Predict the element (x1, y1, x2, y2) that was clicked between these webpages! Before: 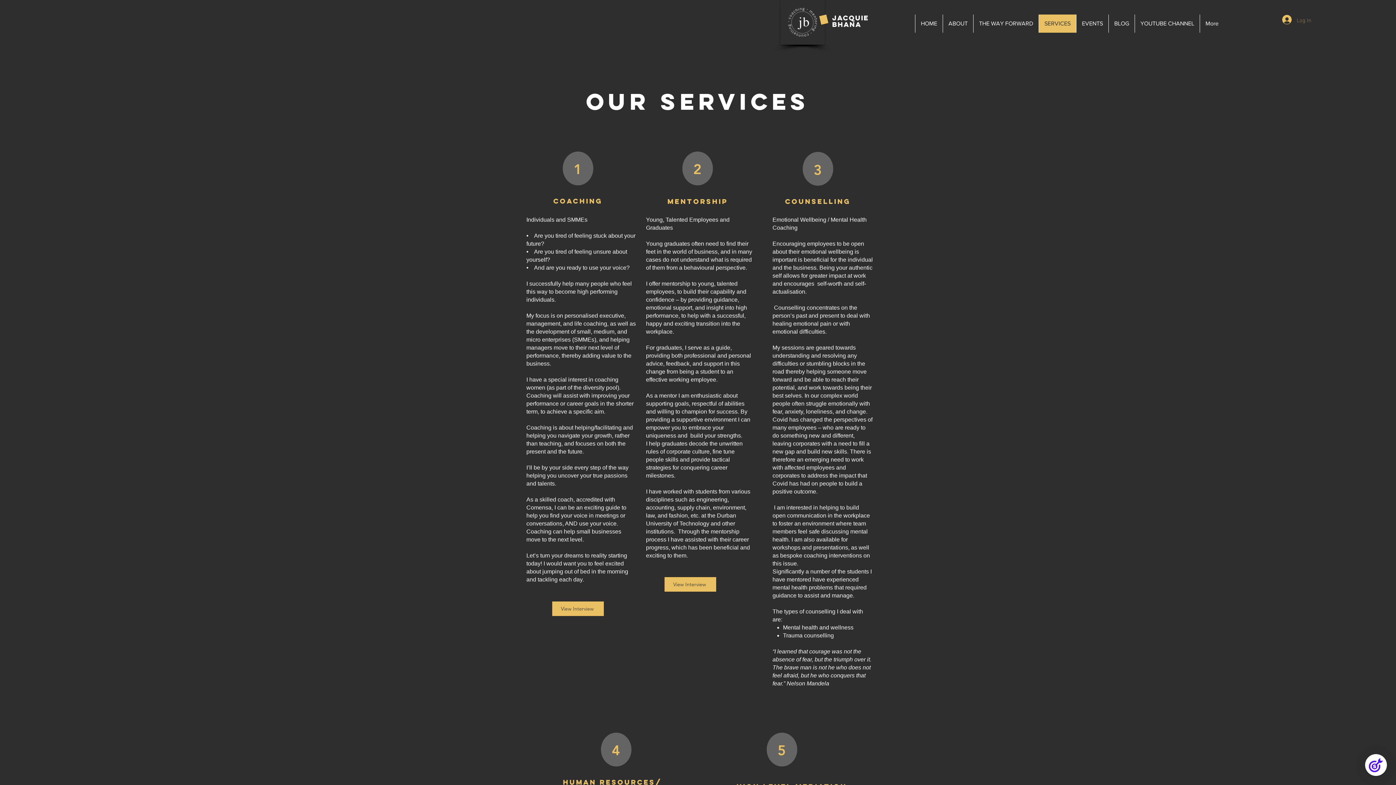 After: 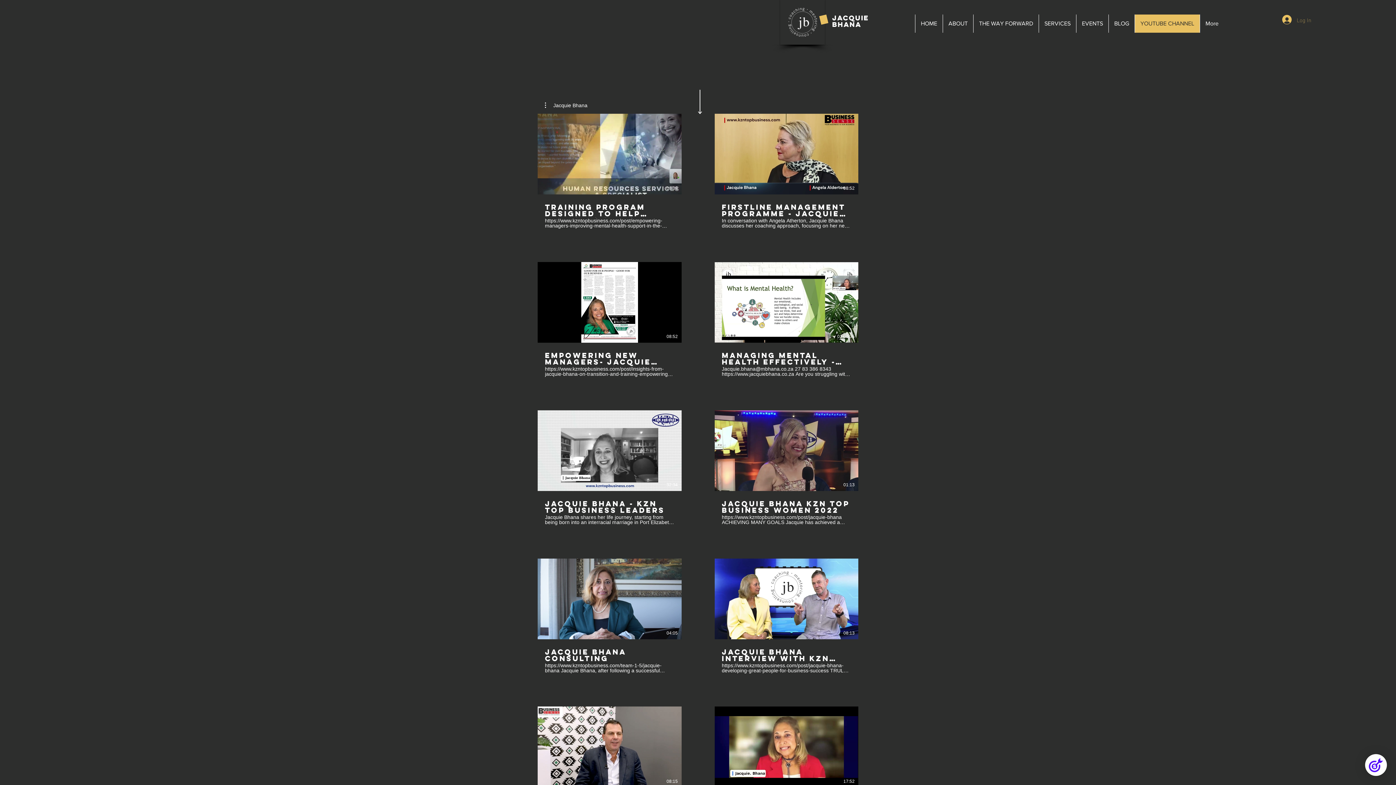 Action: bbox: (1134, 14, 1200, 32) label: YOUTUBE CHANNEL